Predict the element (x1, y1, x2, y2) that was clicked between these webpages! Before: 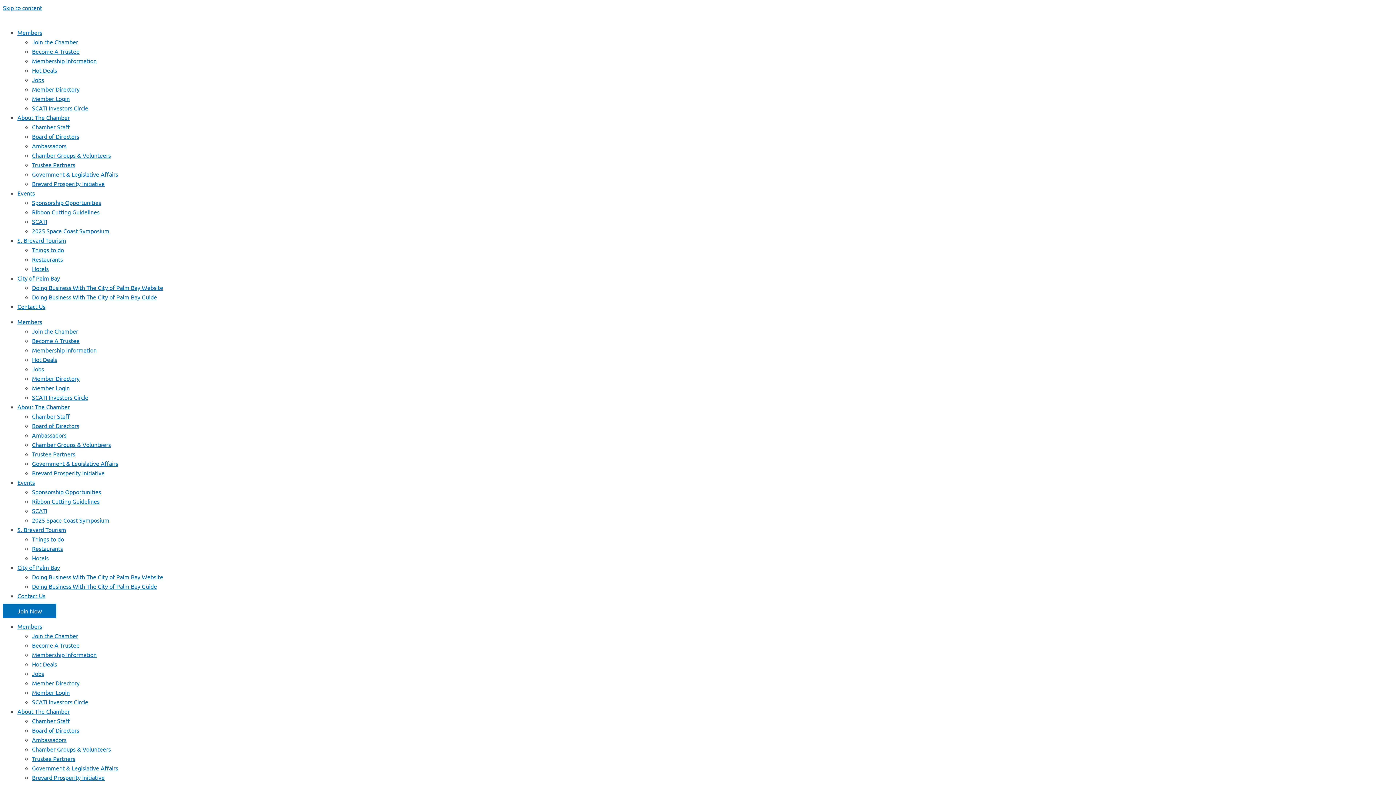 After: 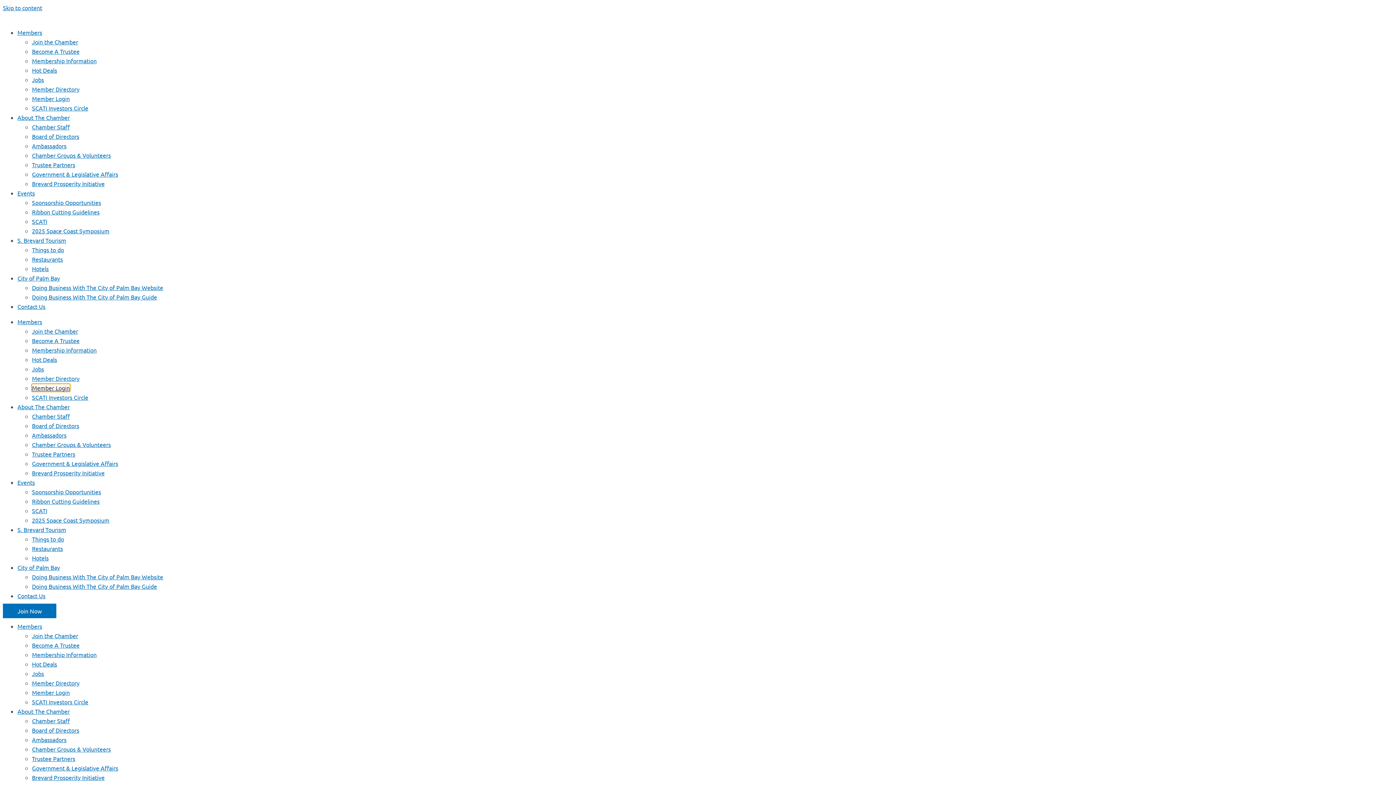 Action: bbox: (32, 384, 69, 391) label: Member Login